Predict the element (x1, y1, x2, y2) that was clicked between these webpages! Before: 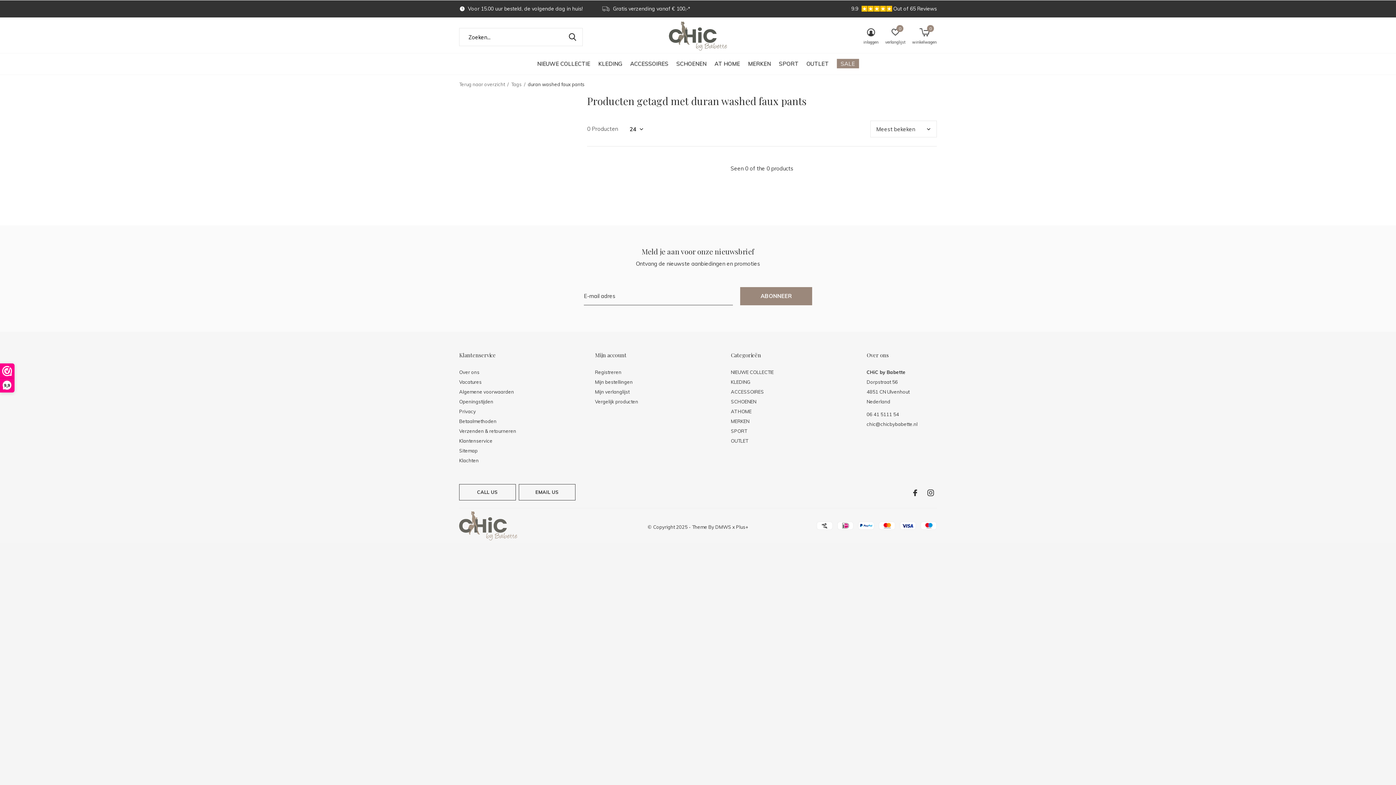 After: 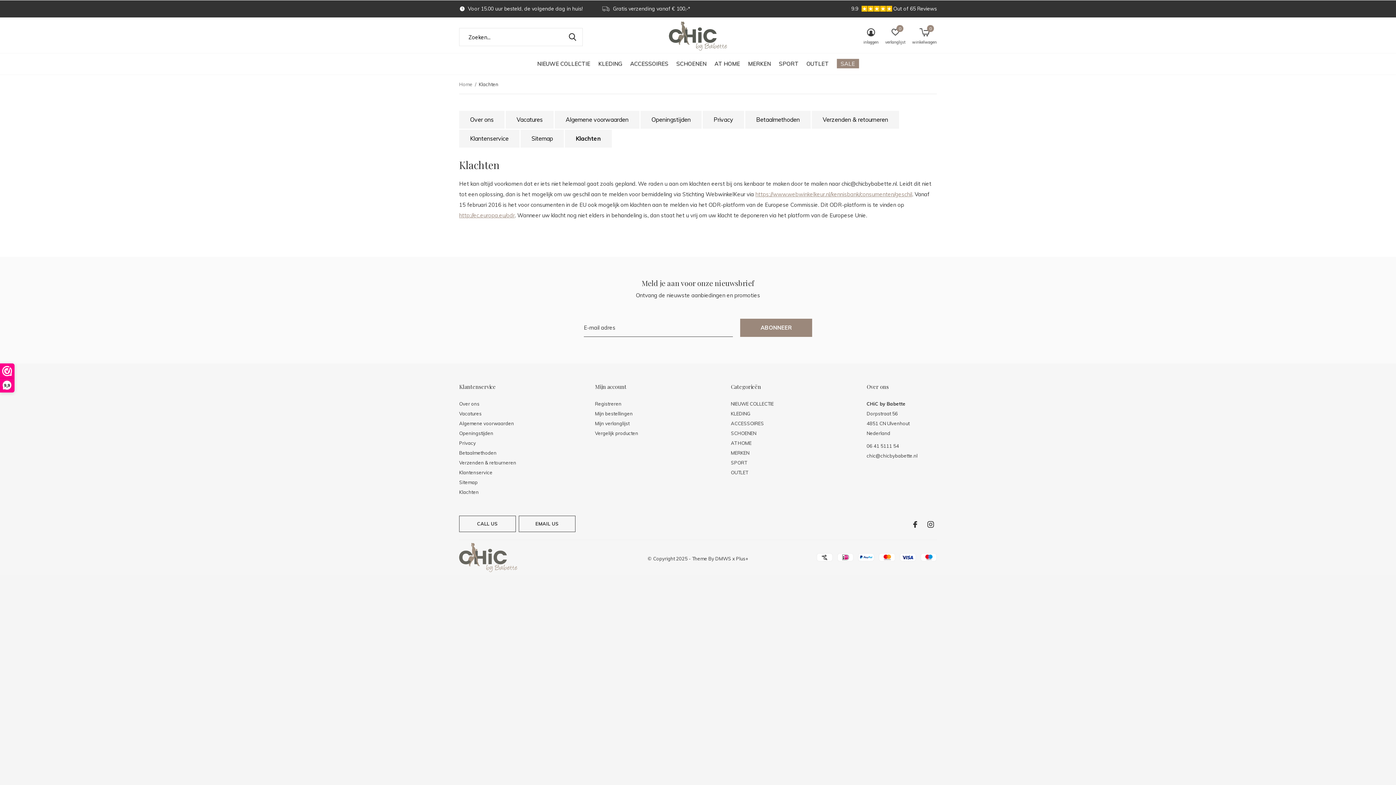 Action: bbox: (459, 457, 478, 463) label: Klachten